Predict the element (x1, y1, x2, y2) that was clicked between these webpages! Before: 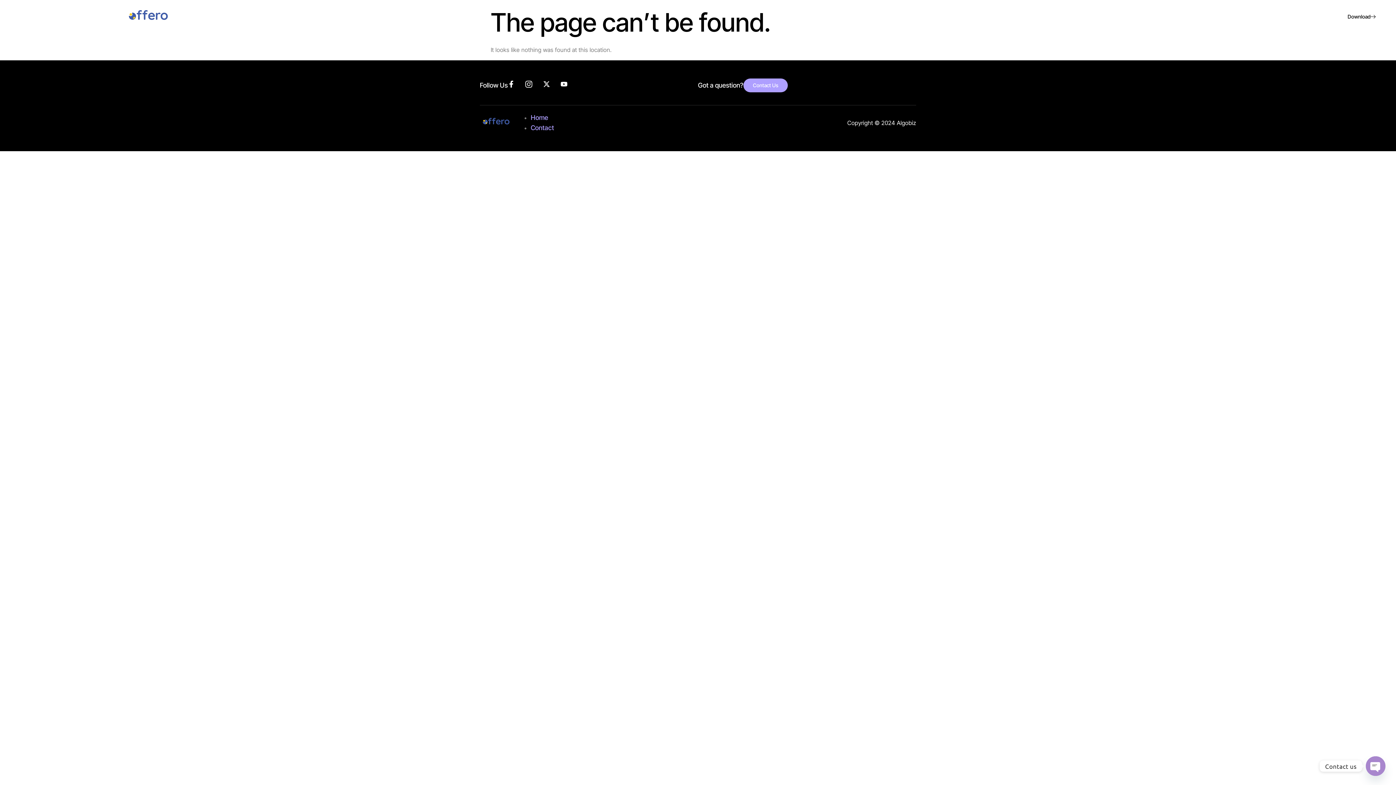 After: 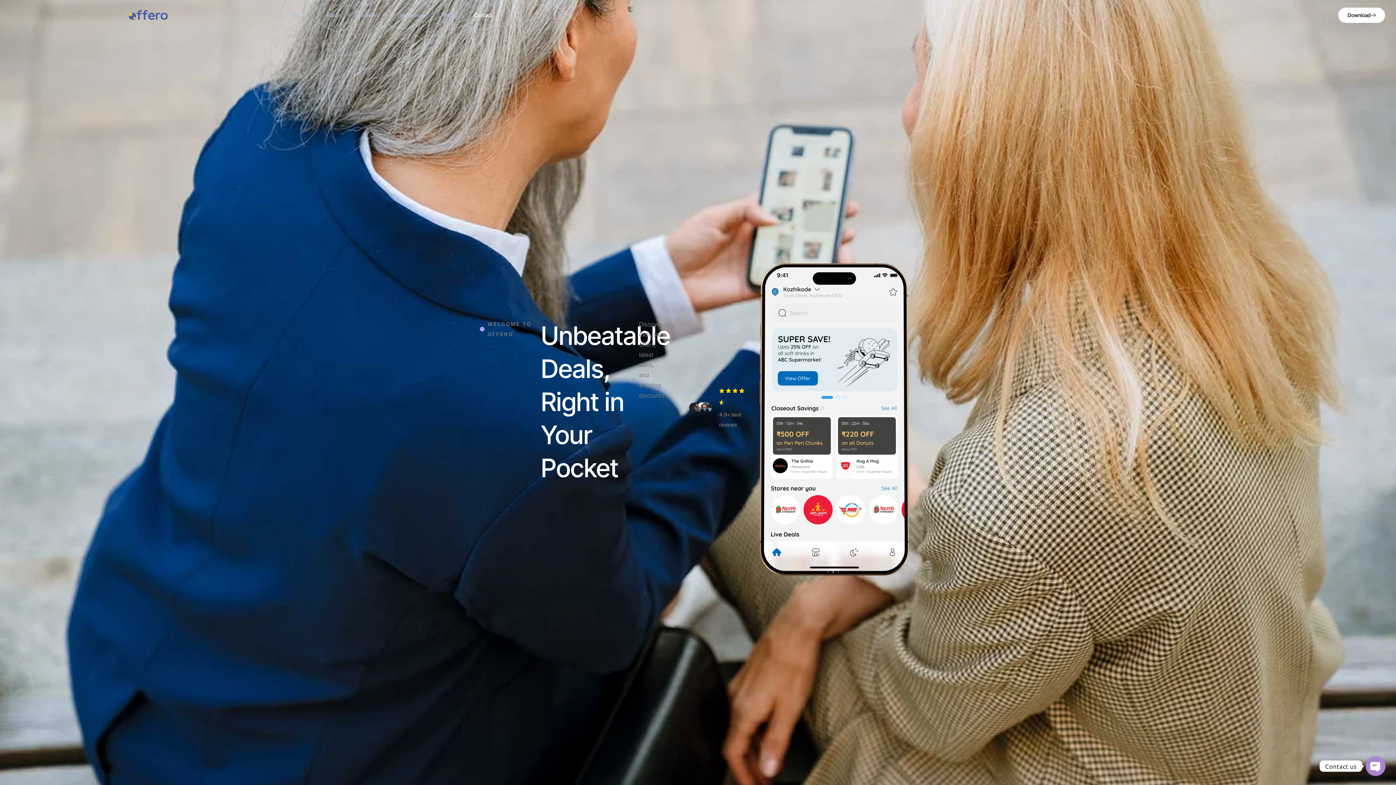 Action: bbox: (285, 4, 317, 29) label: Home